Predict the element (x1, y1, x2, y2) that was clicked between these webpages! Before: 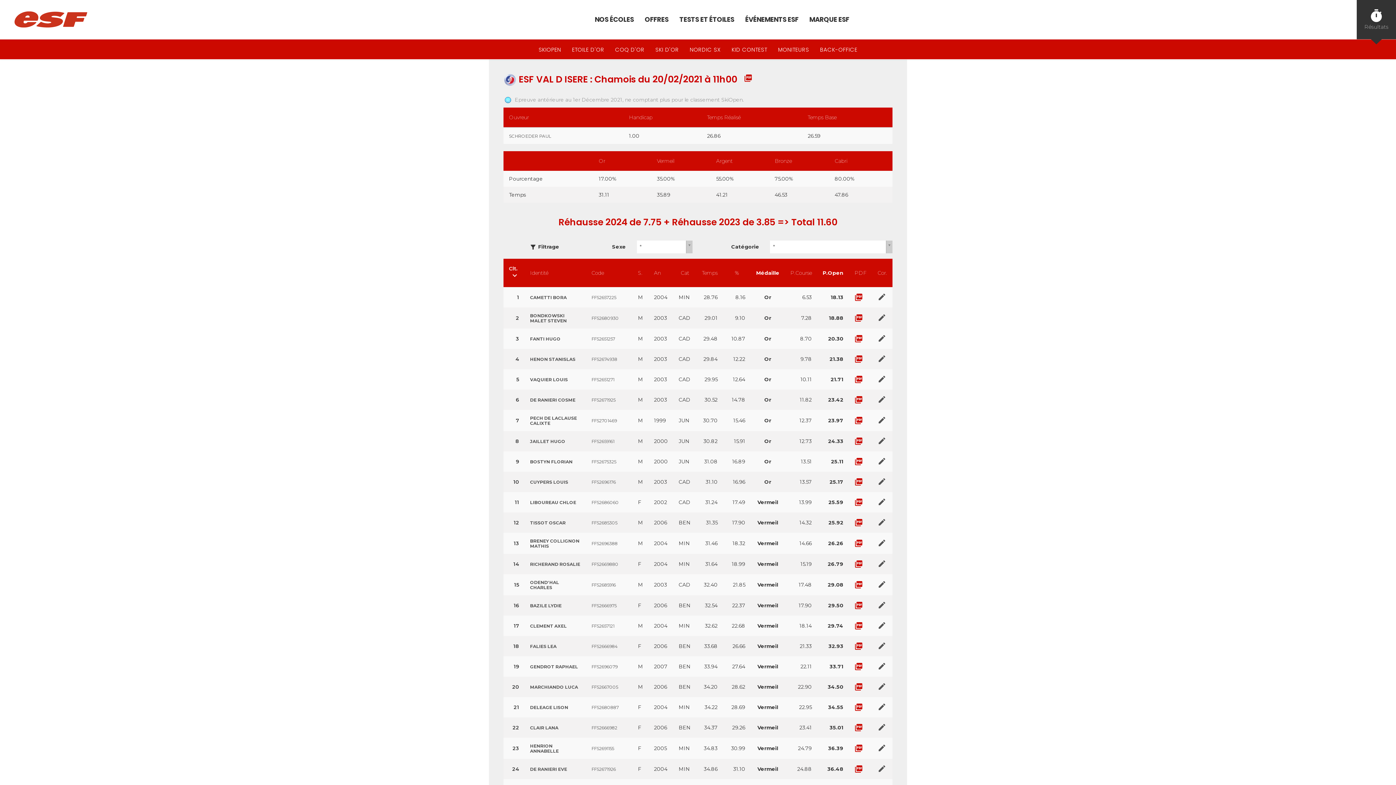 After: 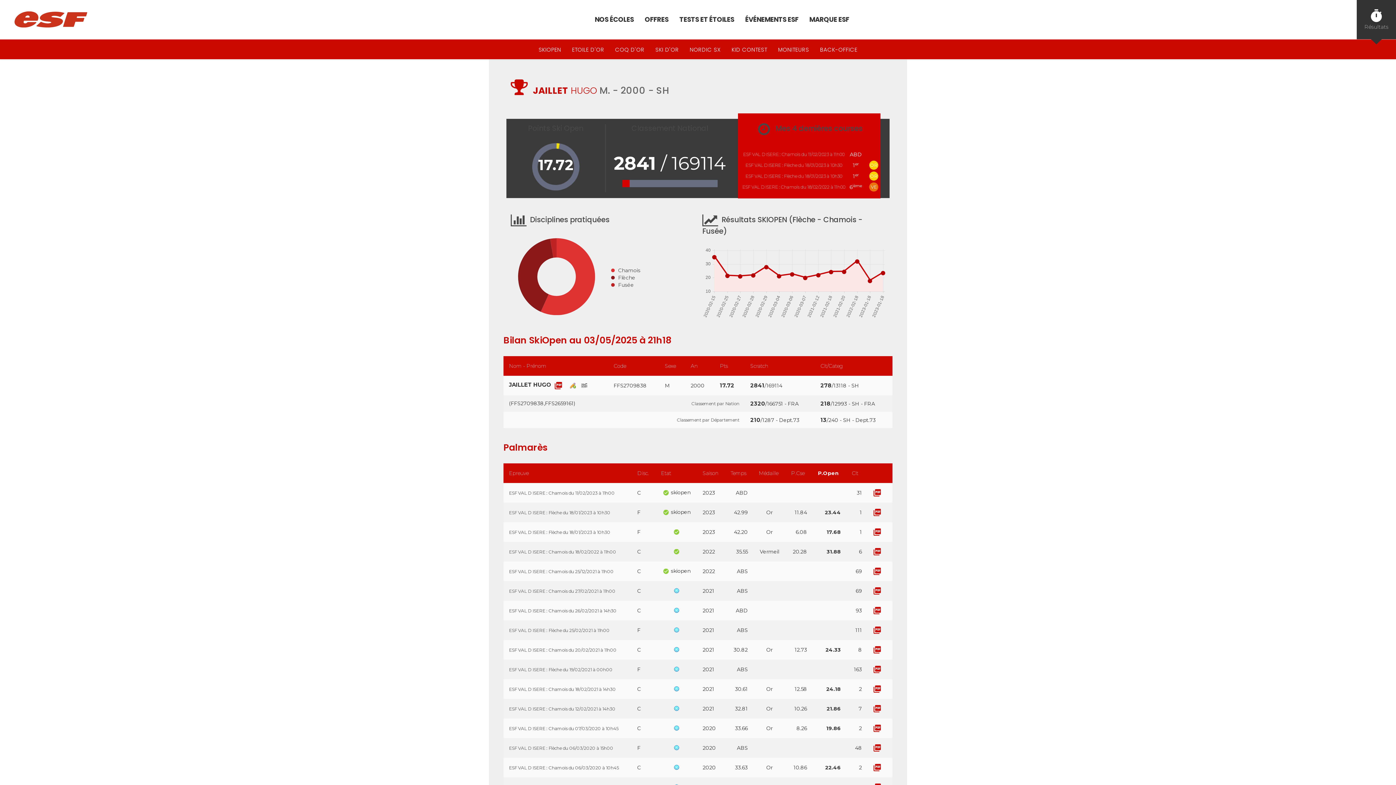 Action: label: FFS2659161 bbox: (591, 438, 614, 444)